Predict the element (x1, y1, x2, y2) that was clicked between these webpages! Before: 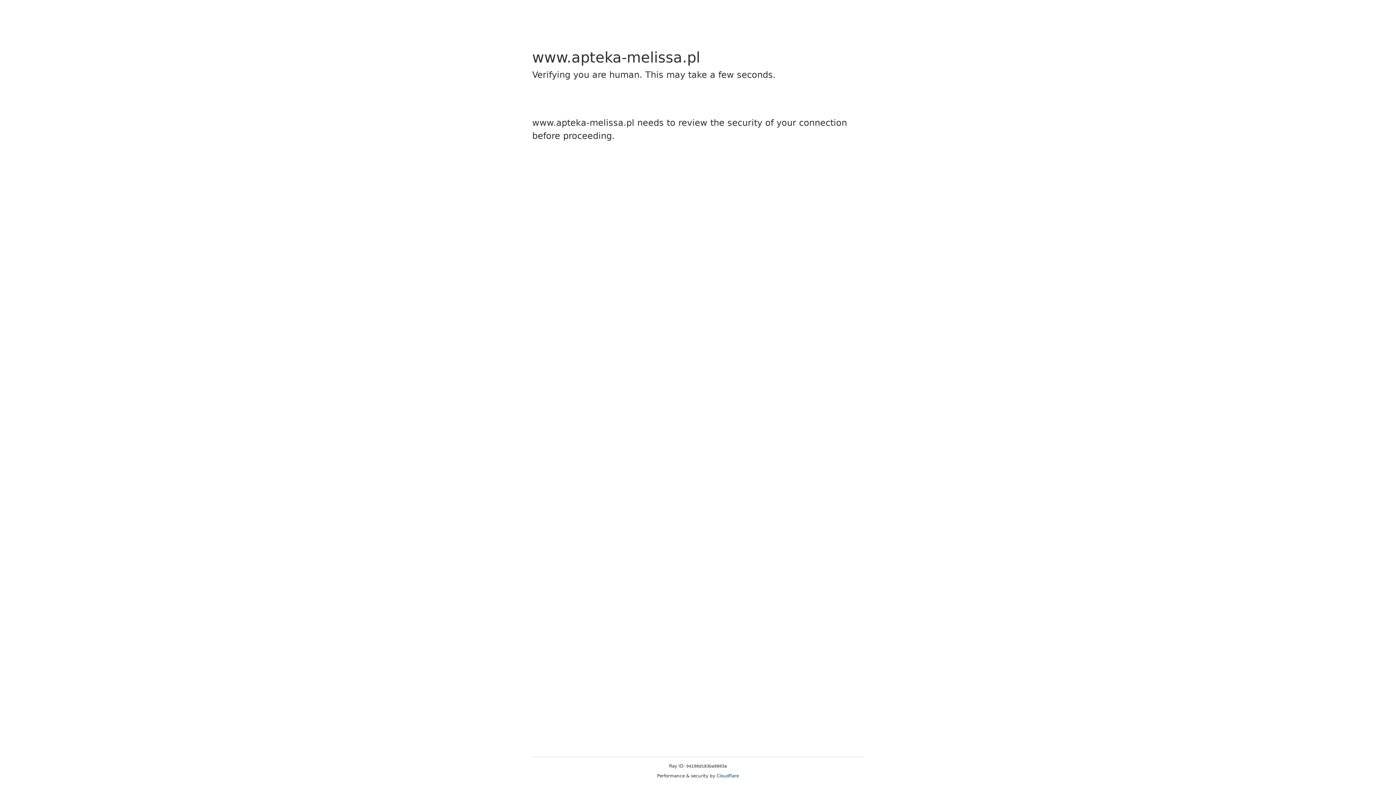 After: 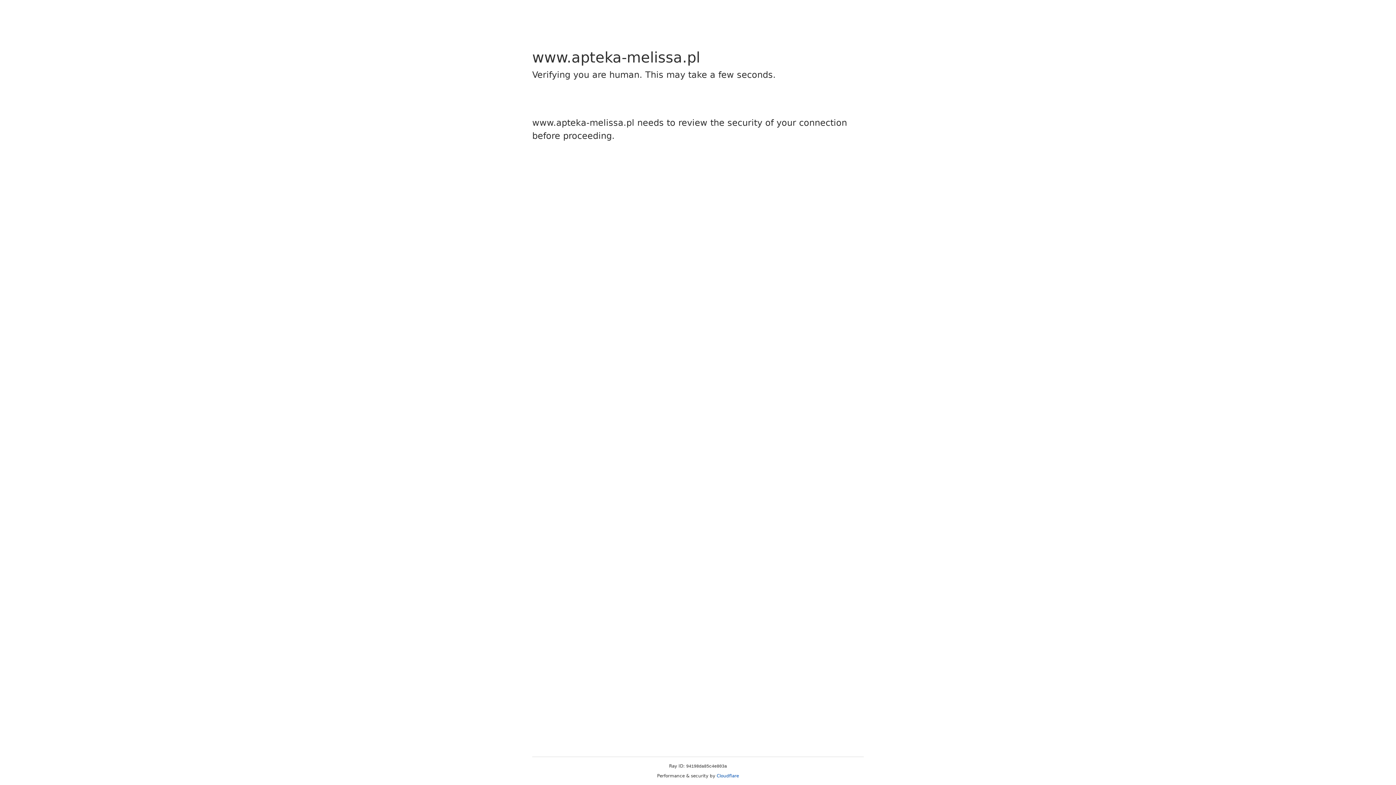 Action: bbox: (716, 773, 739, 778) label: Cloudflare